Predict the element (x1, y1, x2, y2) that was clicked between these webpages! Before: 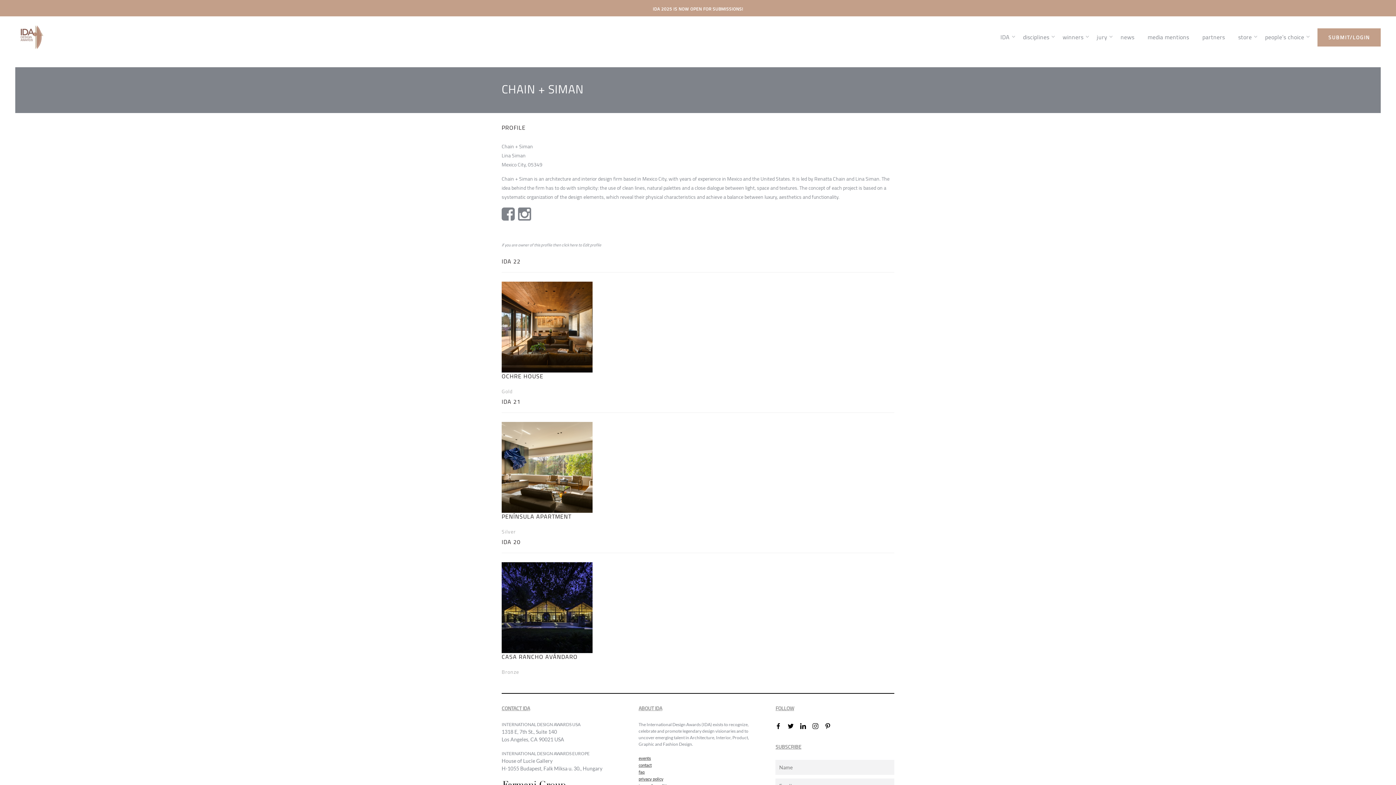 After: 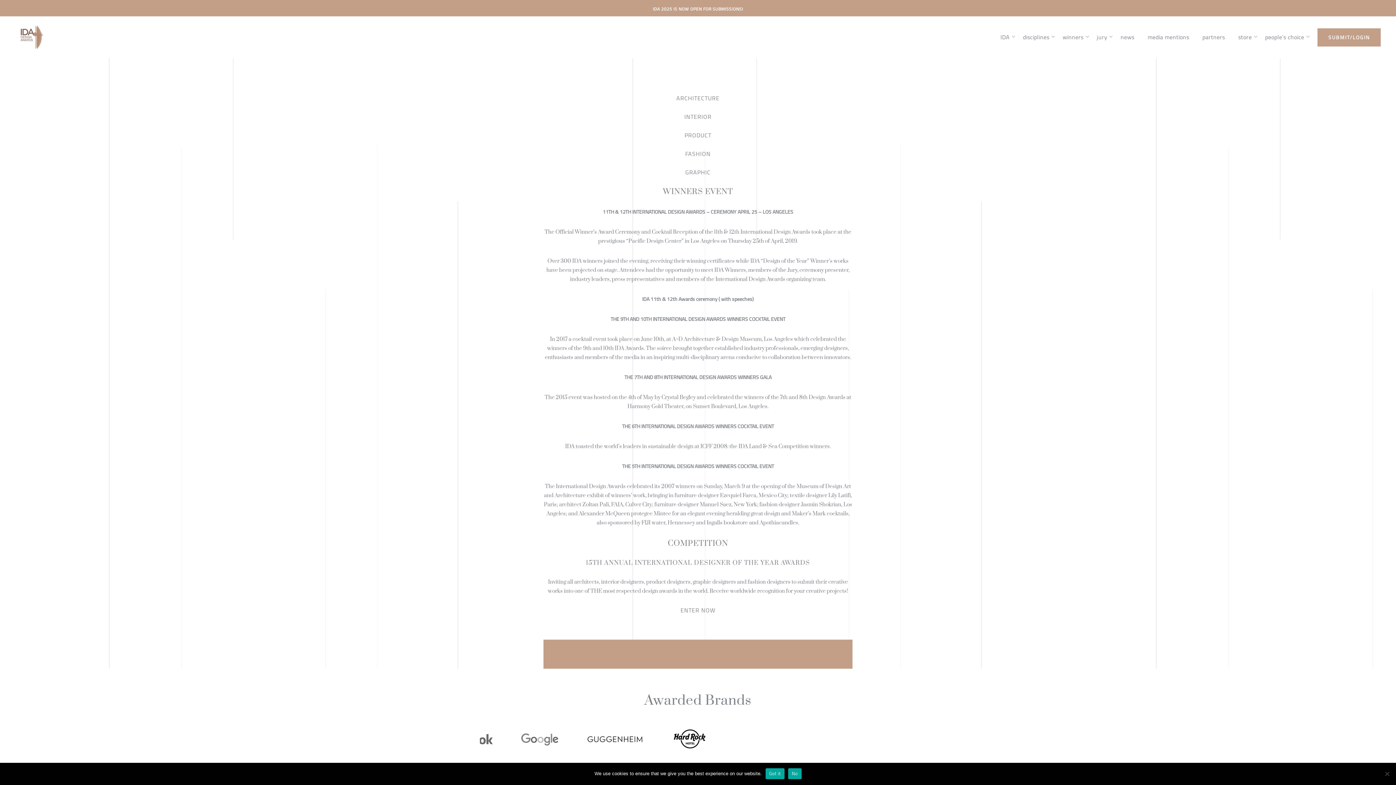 Action: label: events bbox: (638, 754, 651, 762)